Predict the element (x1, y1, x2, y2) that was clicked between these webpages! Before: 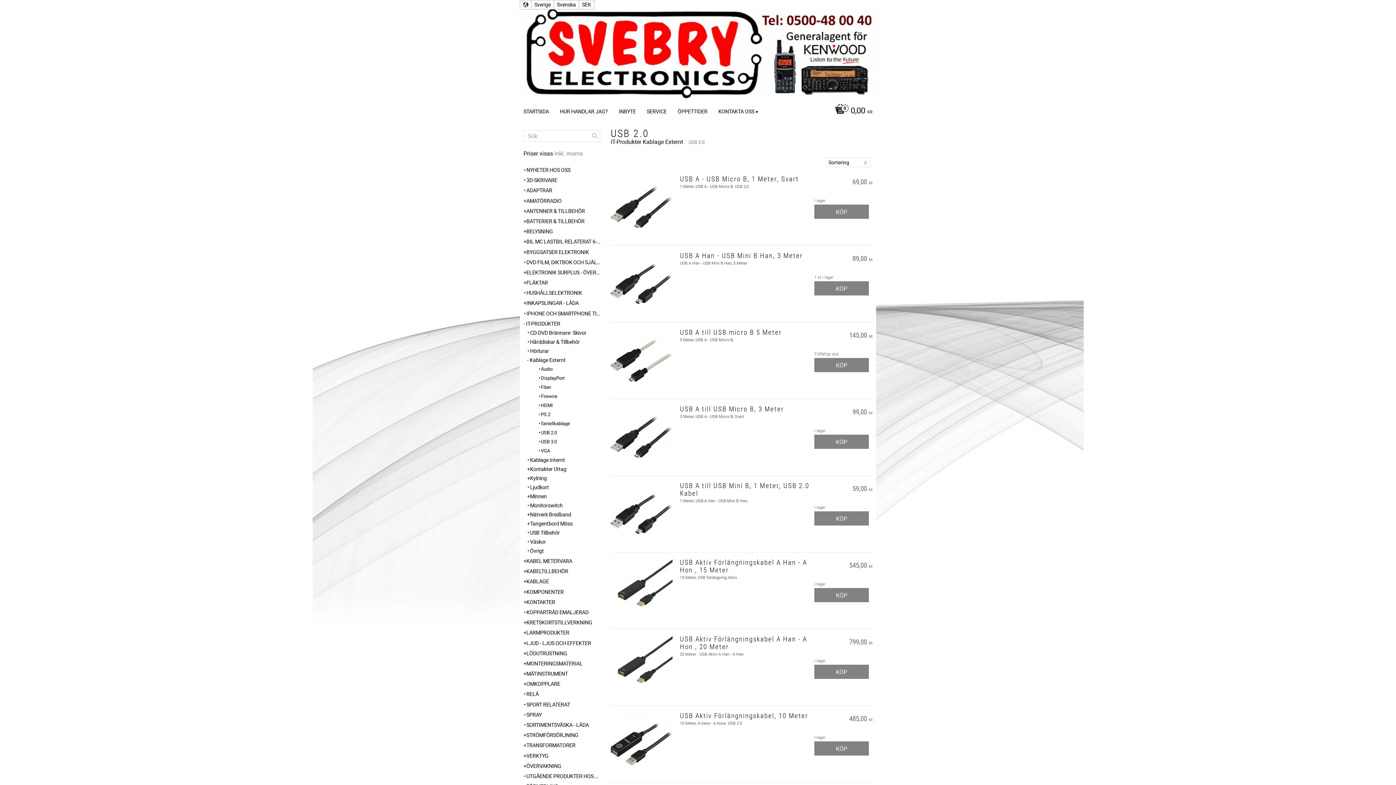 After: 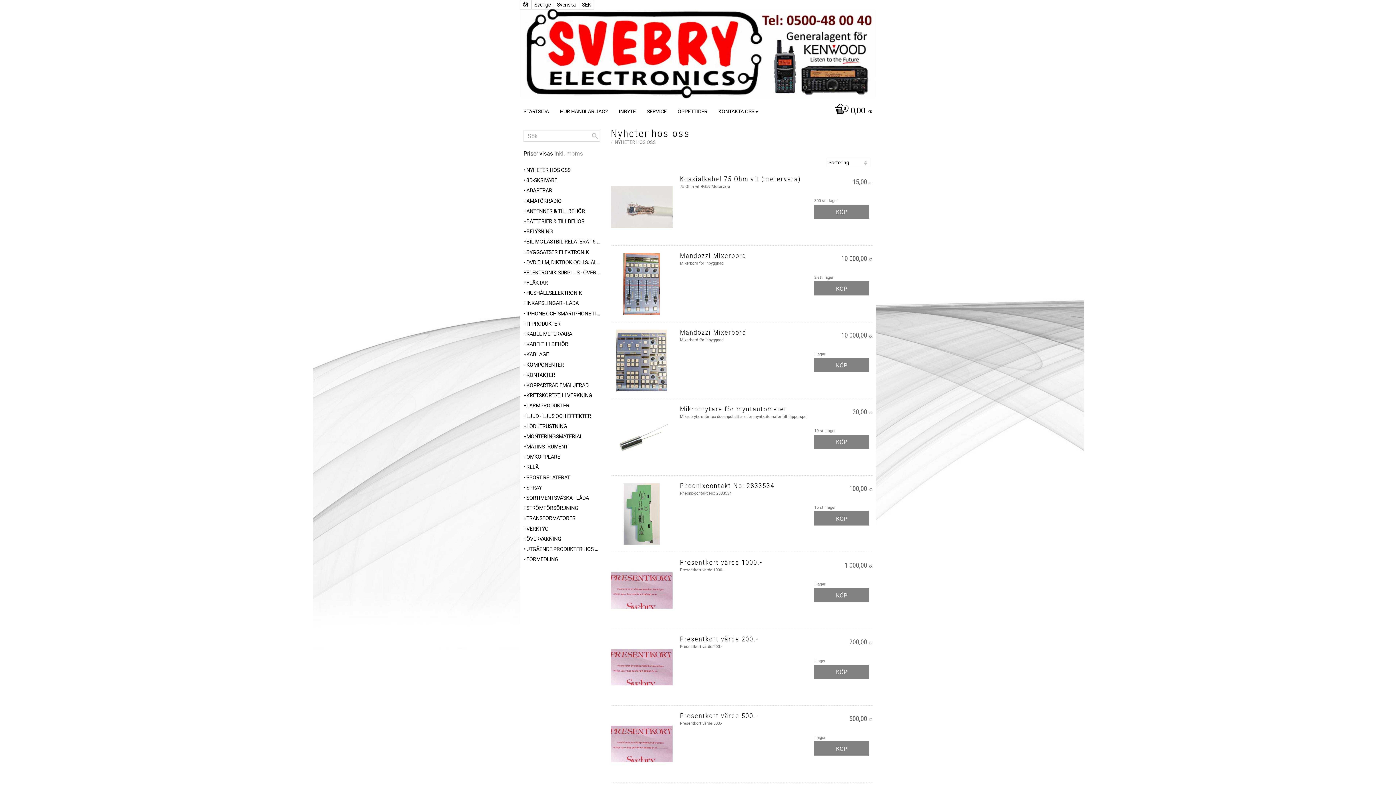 Action: label: NYHETER HOS OSS bbox: (523, 165, 600, 174)